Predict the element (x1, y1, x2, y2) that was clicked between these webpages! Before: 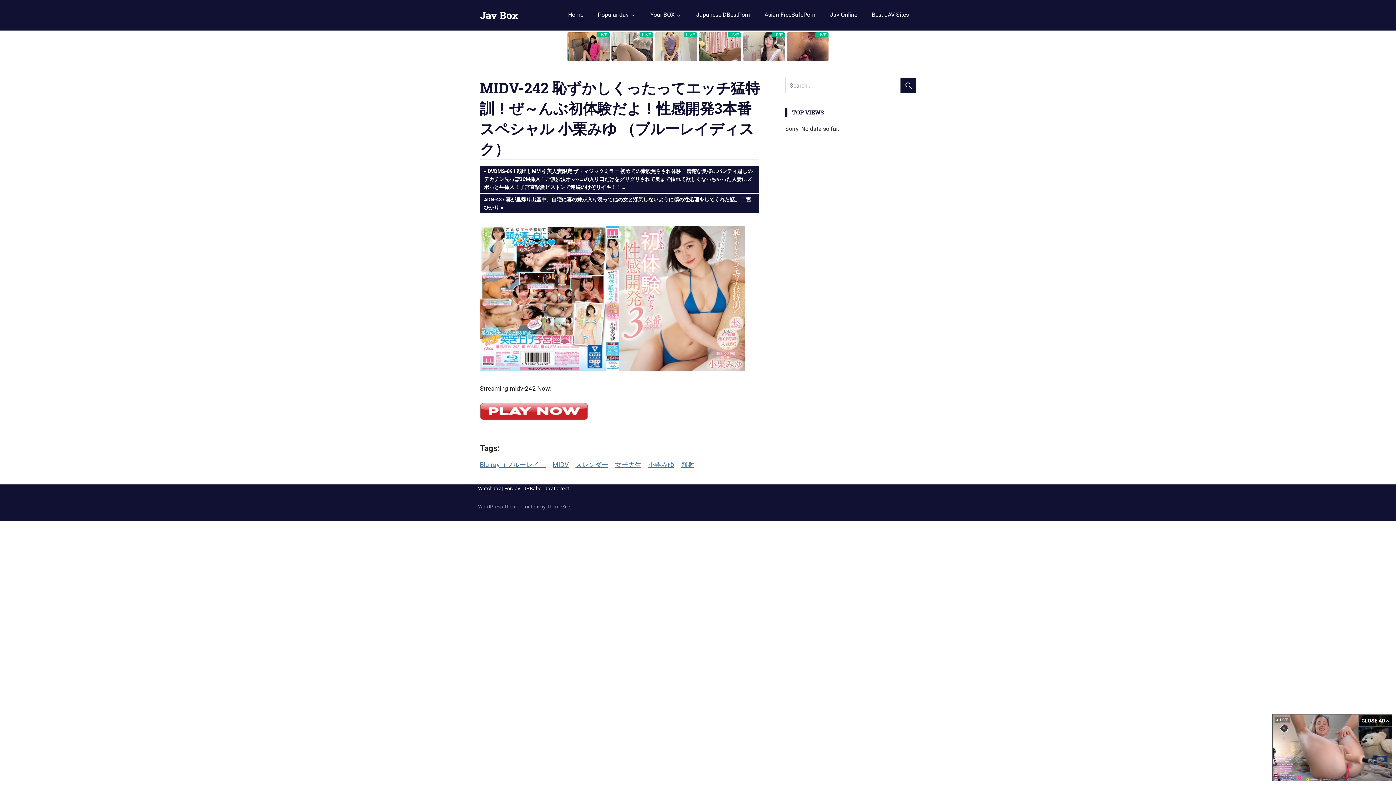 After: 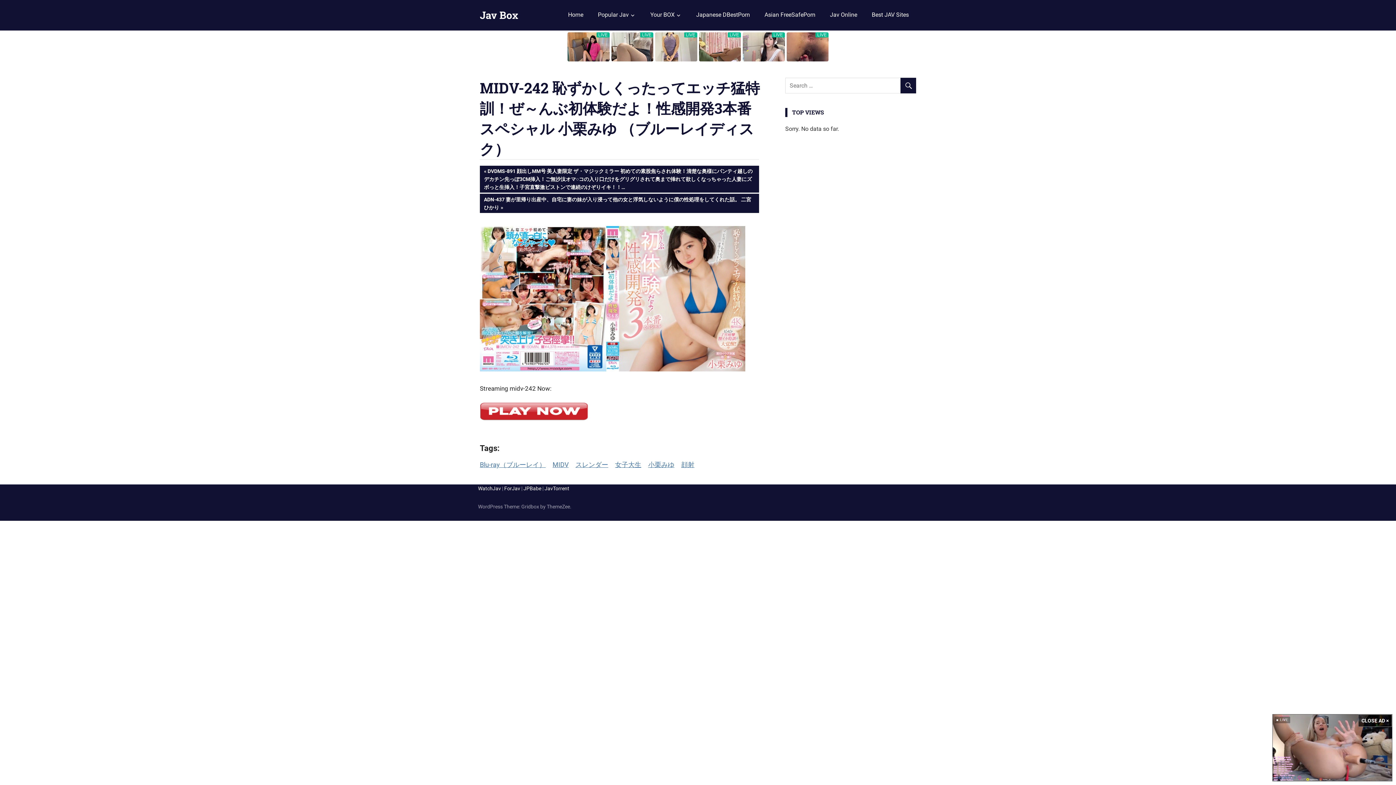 Action: bbox: (480, 415, 589, 422)